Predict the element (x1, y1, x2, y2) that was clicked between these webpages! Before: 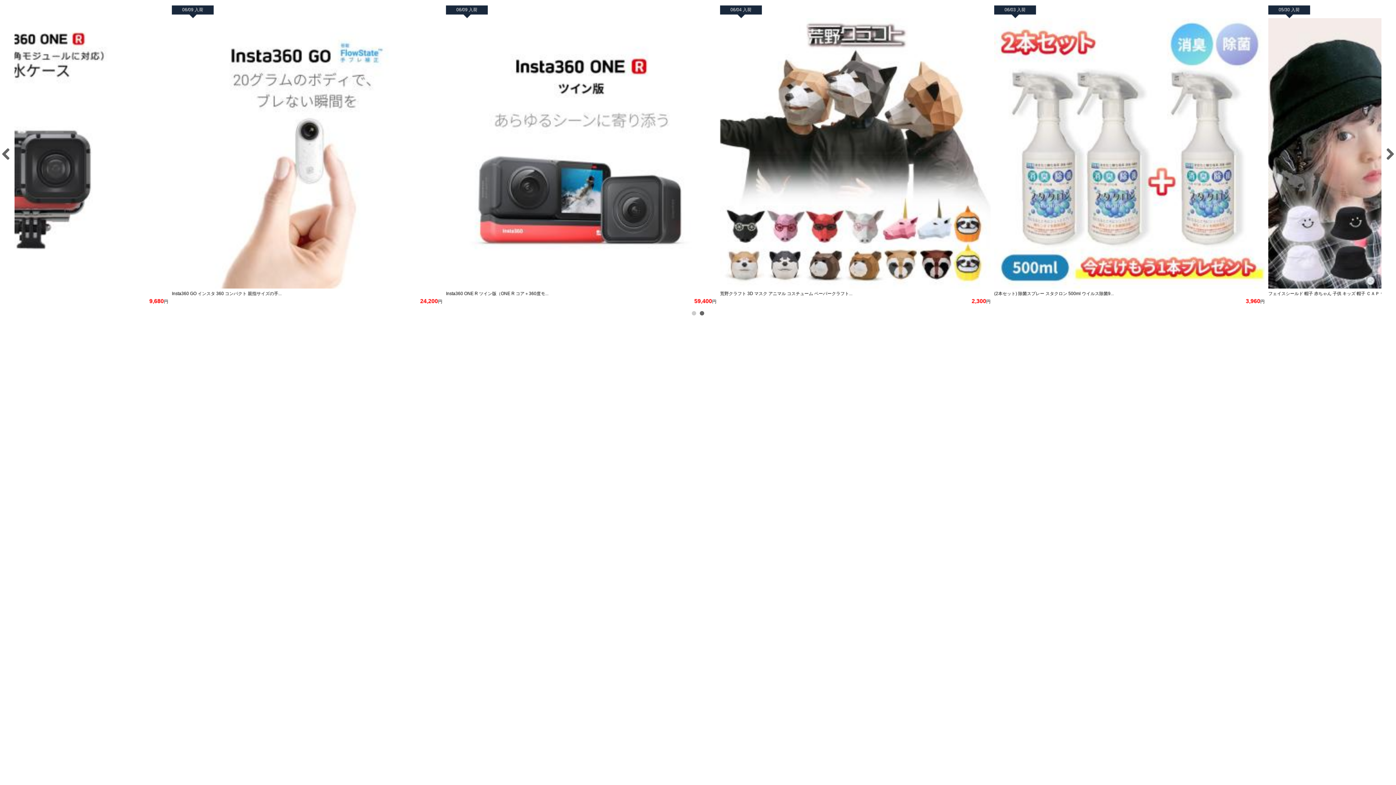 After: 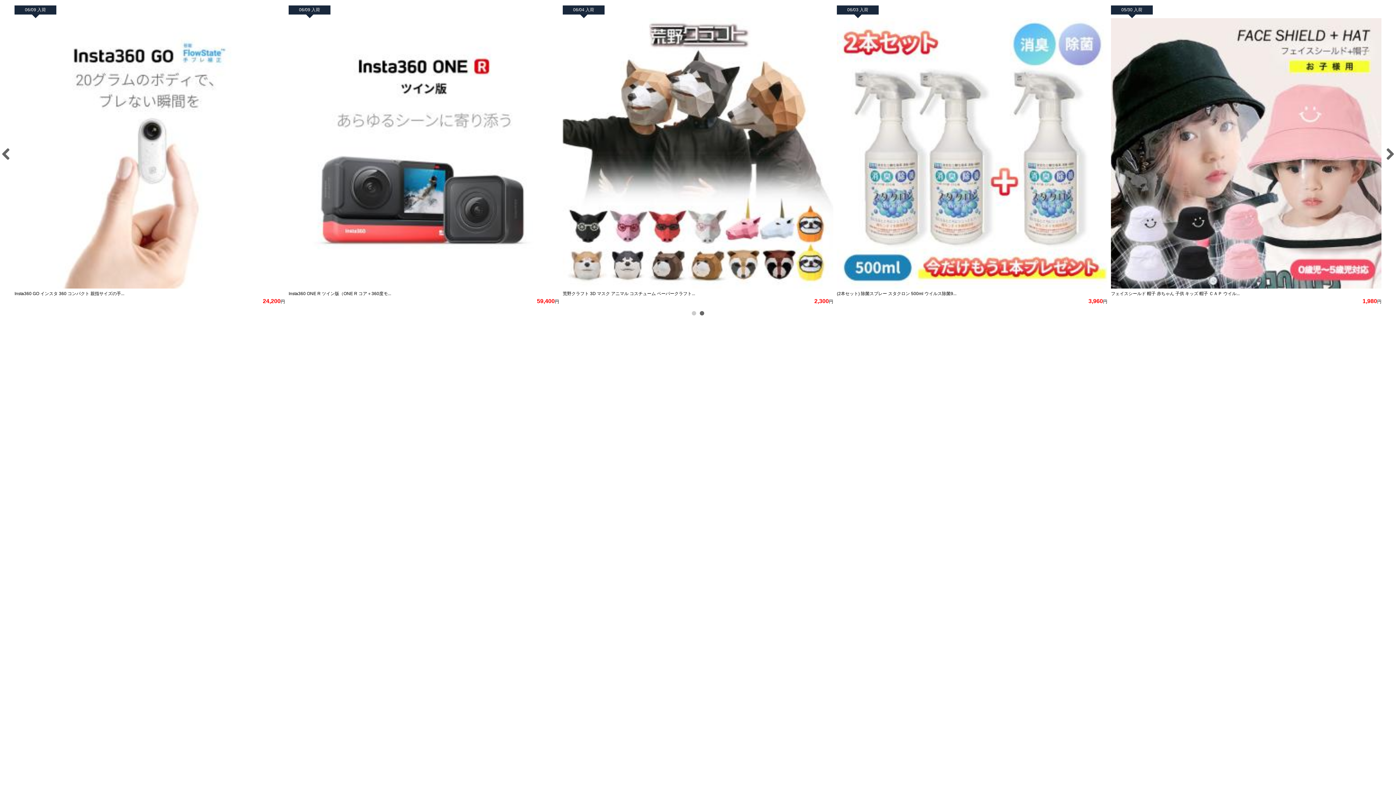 Action: bbox: (700, 311, 704, 315) label: 2